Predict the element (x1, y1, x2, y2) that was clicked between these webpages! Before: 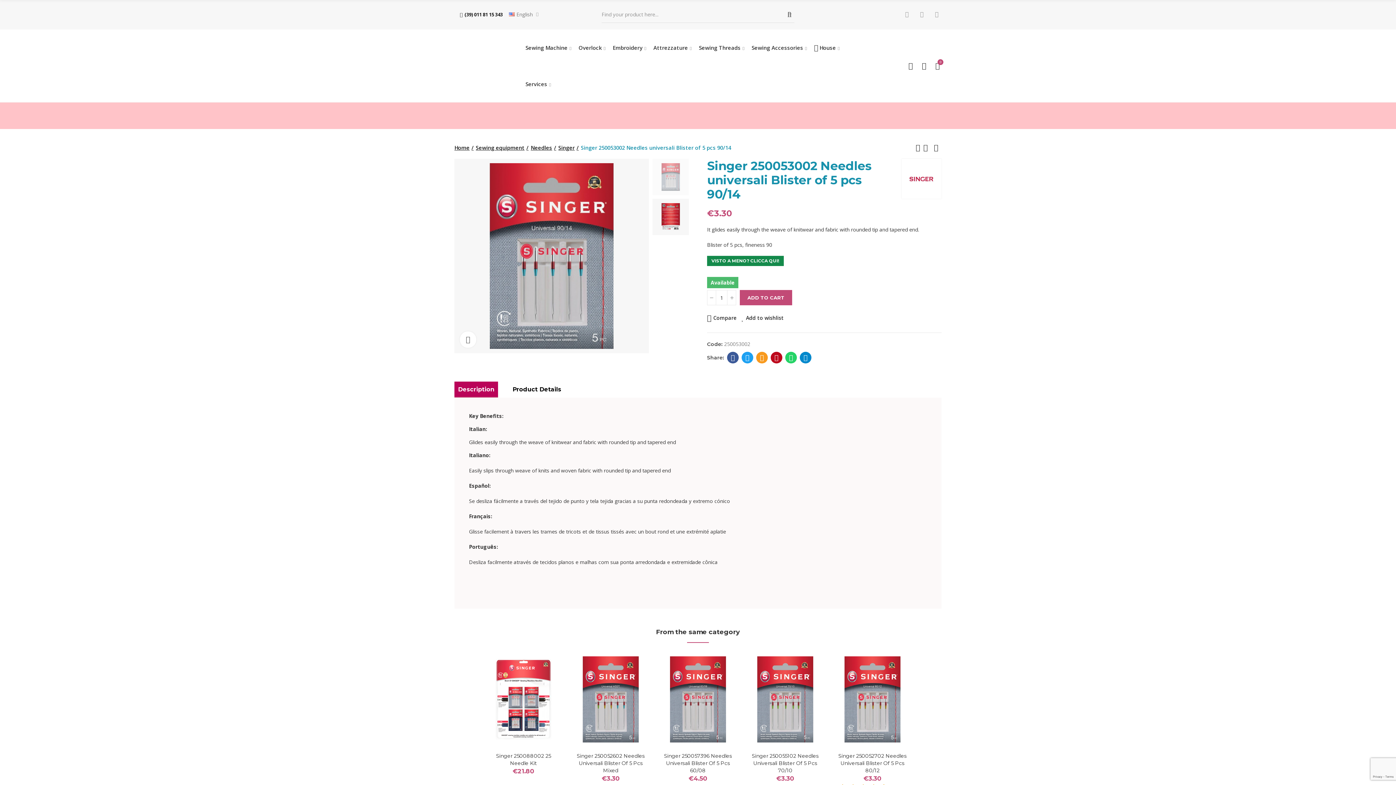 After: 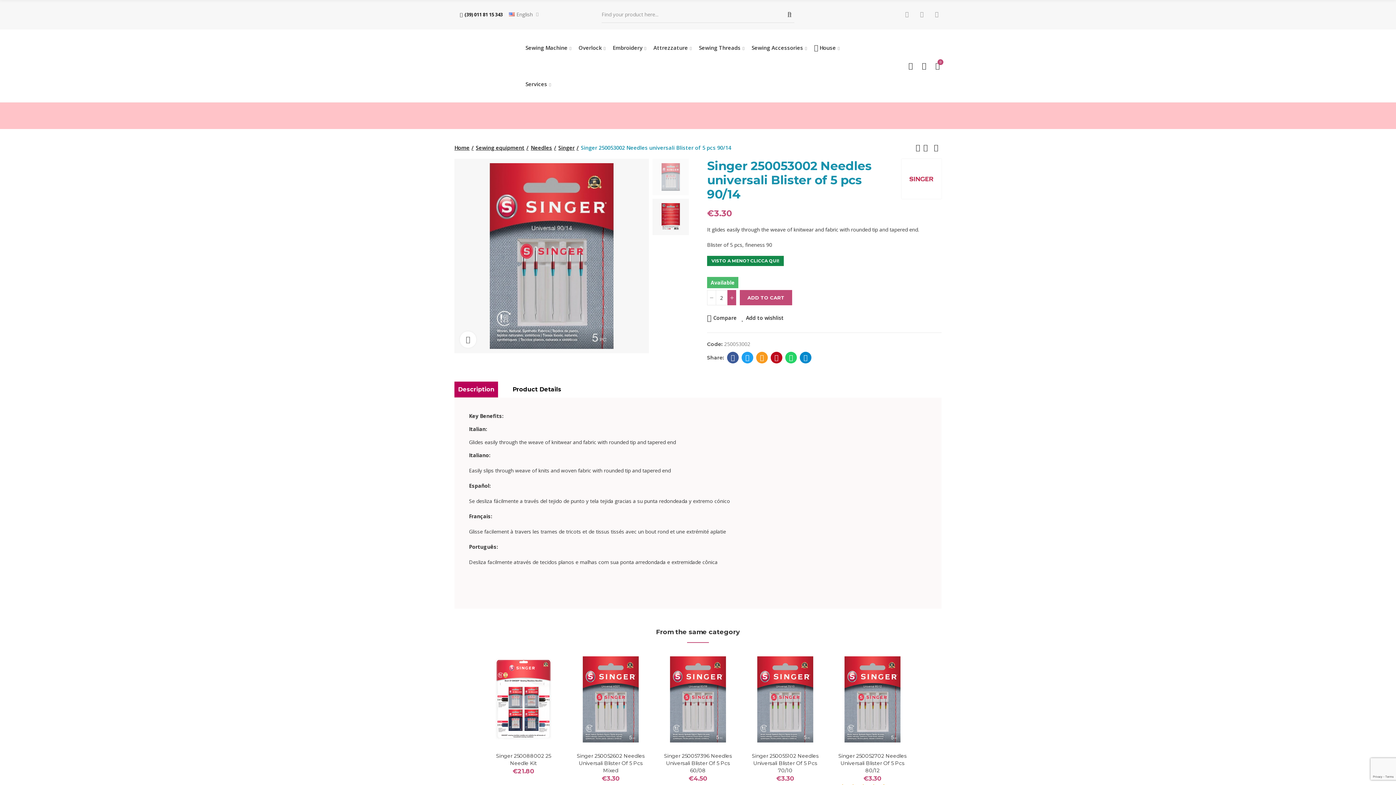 Action: bbox: (727, 290, 736, 305)